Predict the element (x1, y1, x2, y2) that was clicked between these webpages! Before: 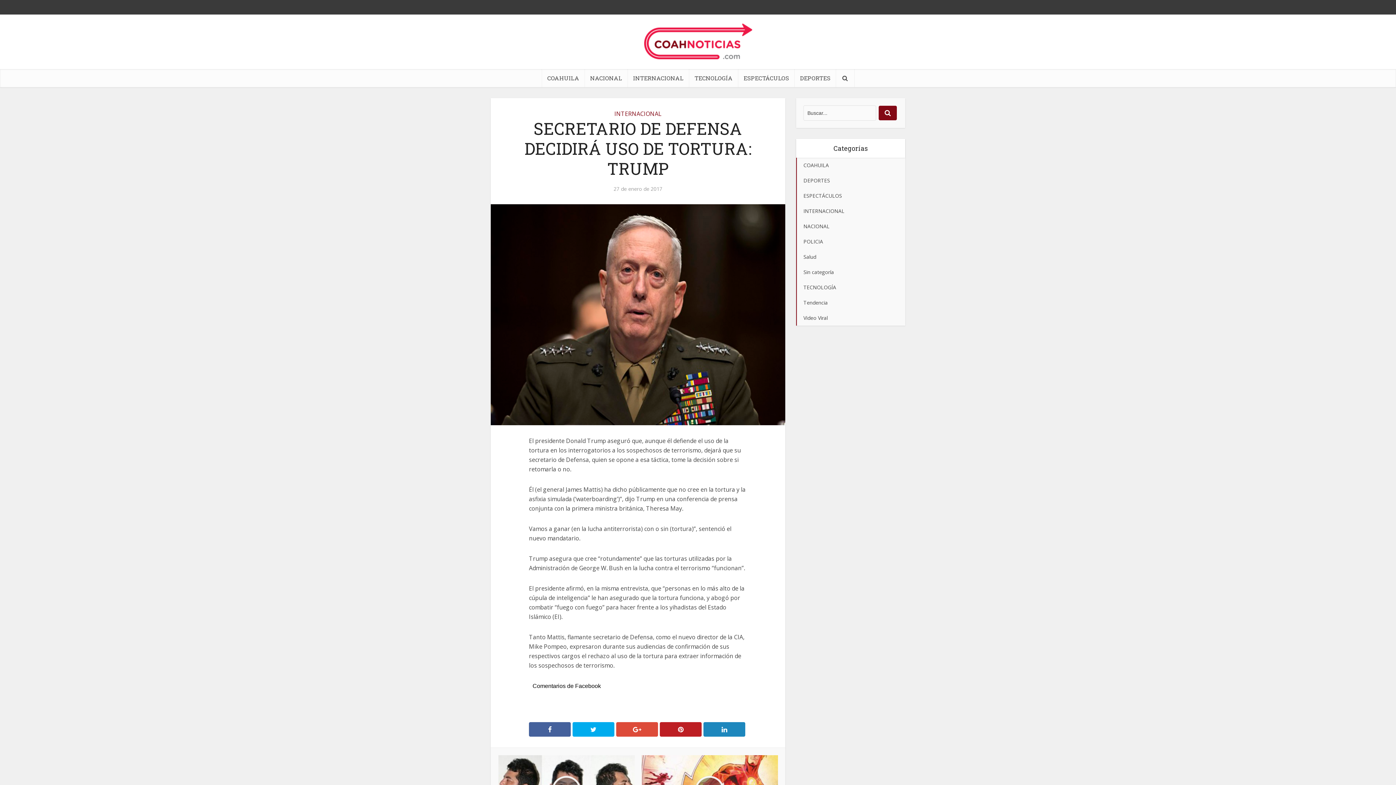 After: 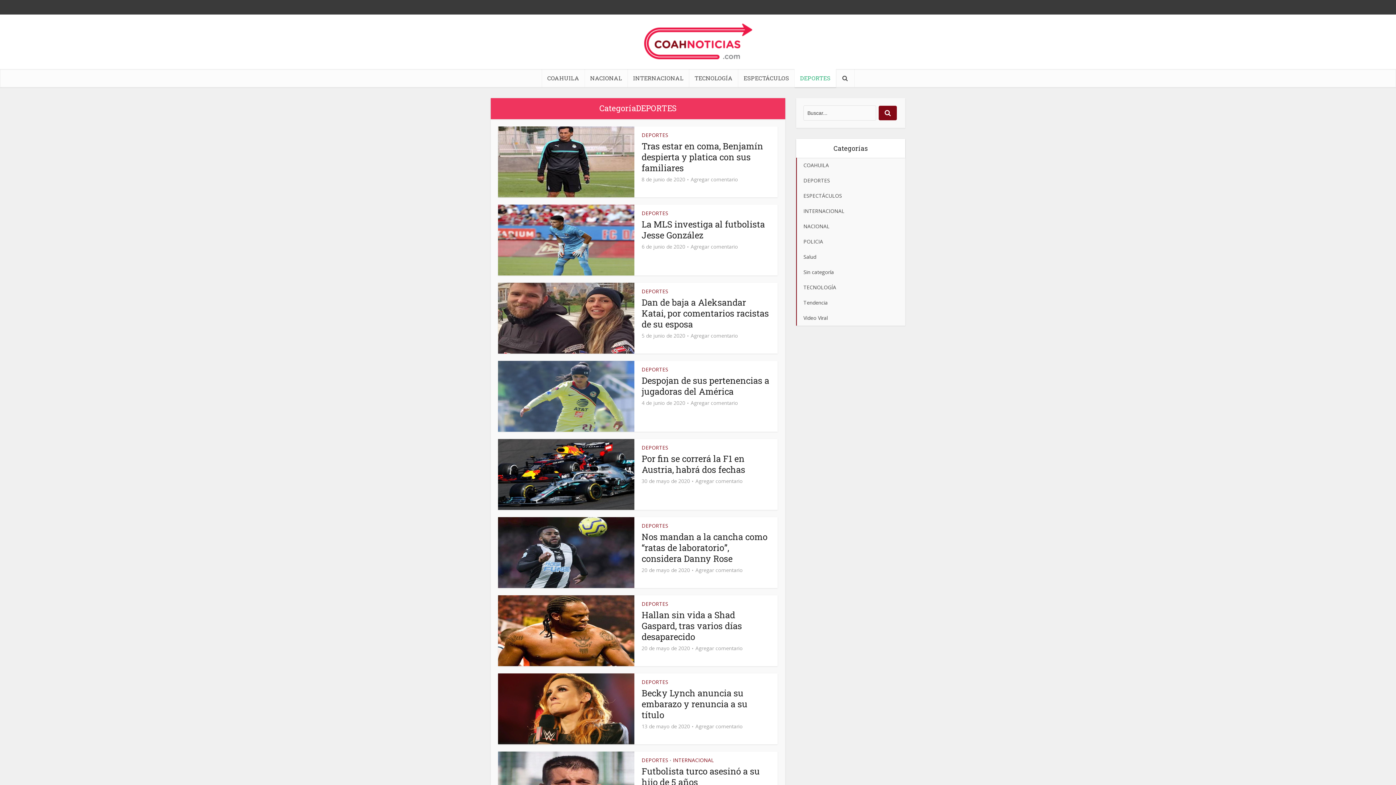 Action: label: DEPORTES bbox: (794, 69, 836, 87)